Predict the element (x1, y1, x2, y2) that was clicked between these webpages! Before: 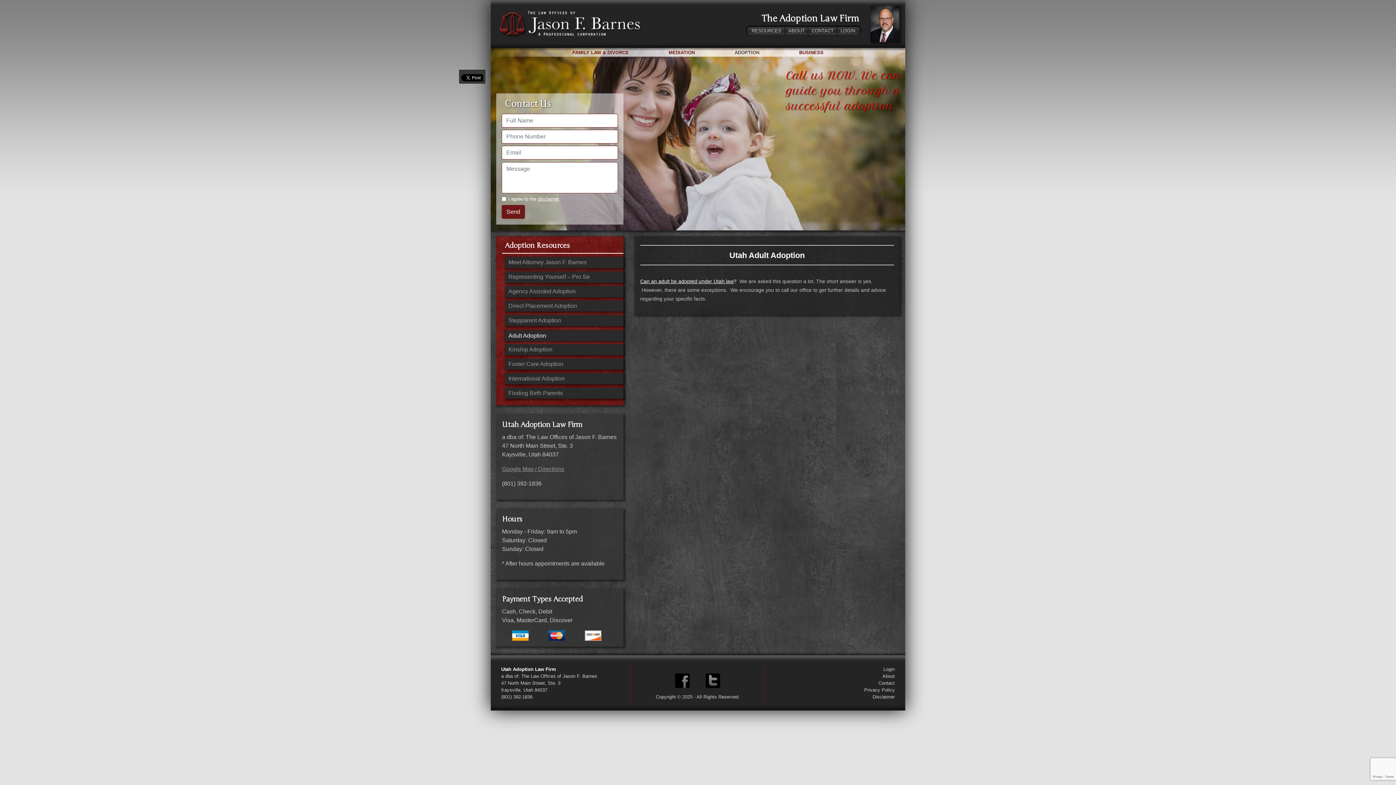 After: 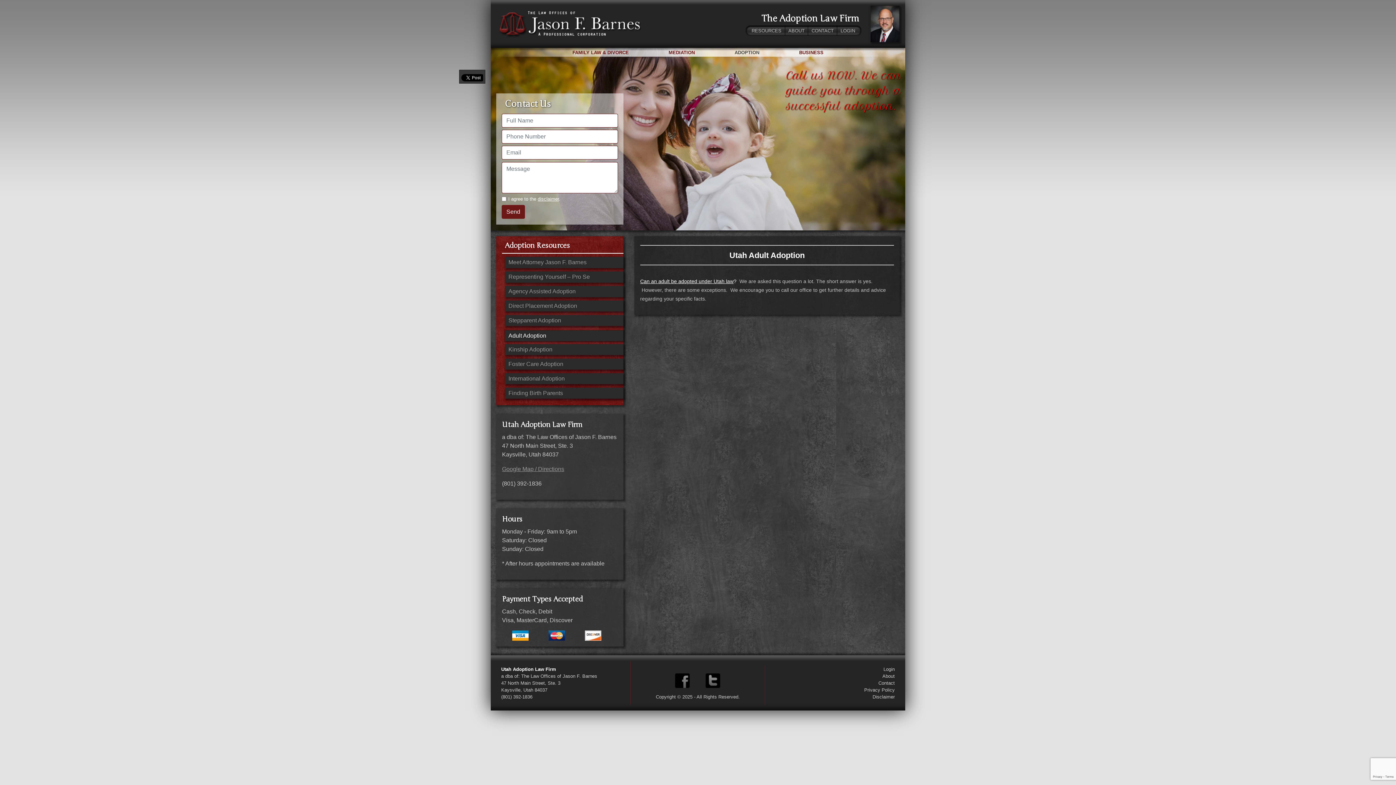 Action: bbox: (505, 330, 623, 341) label: Adult Adoption